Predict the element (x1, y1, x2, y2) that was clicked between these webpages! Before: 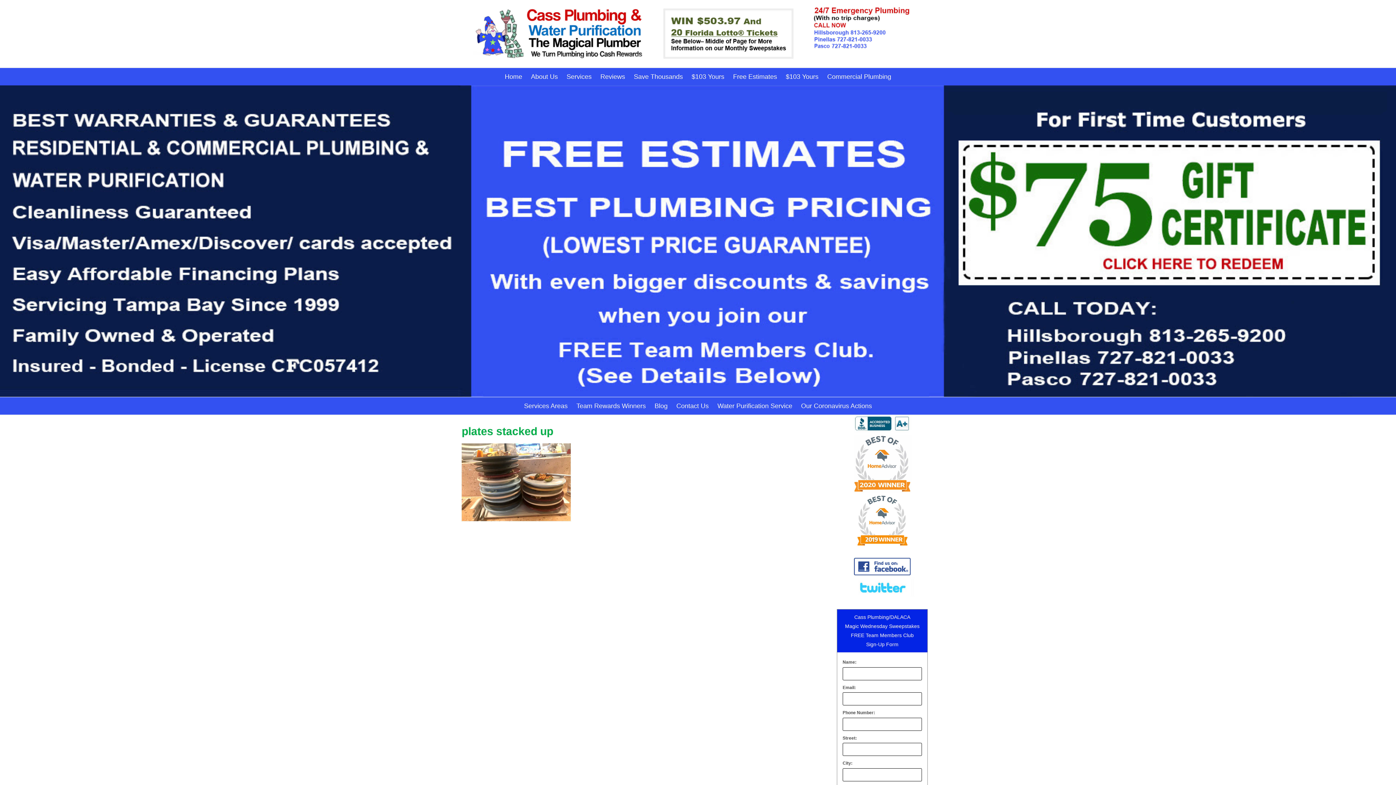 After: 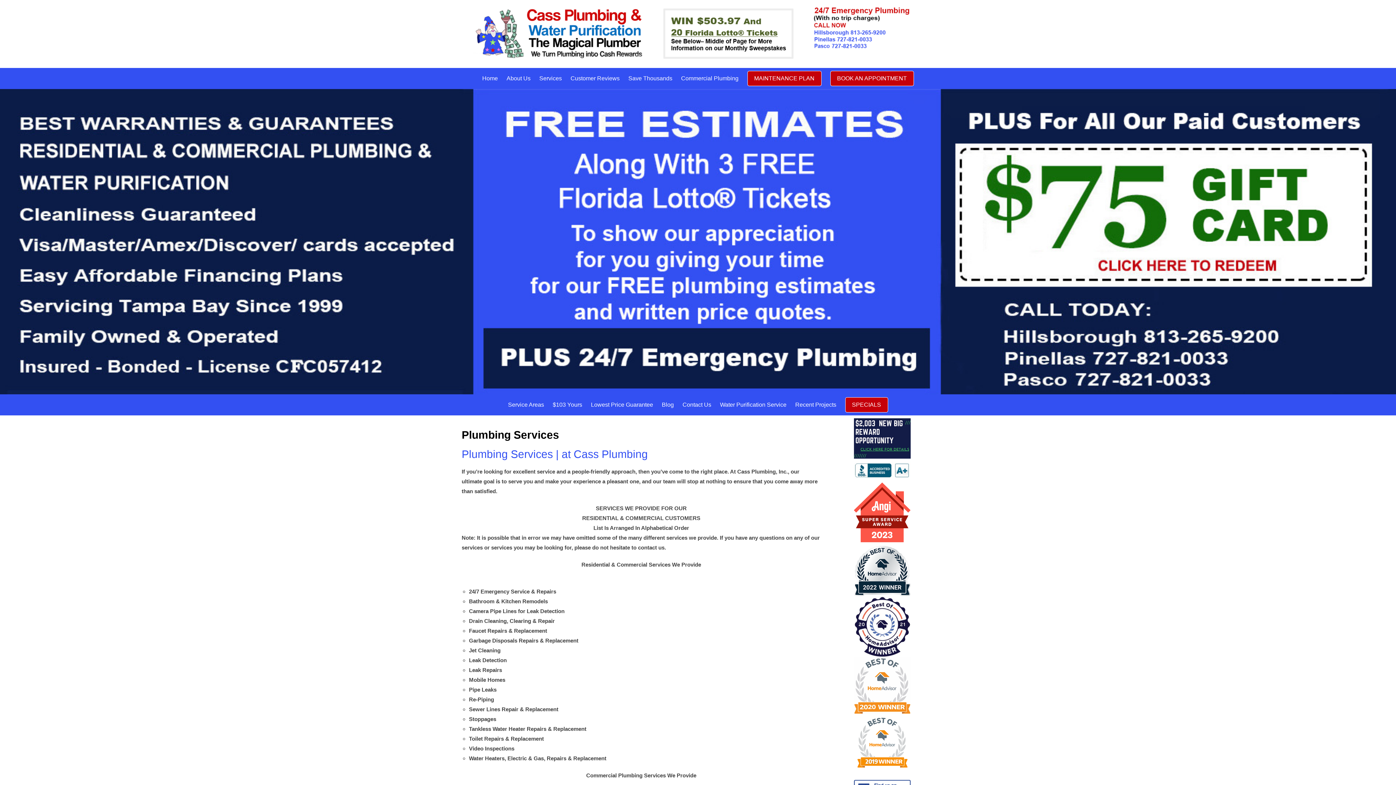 Action: label: Services bbox: (566, 68, 591, 85)